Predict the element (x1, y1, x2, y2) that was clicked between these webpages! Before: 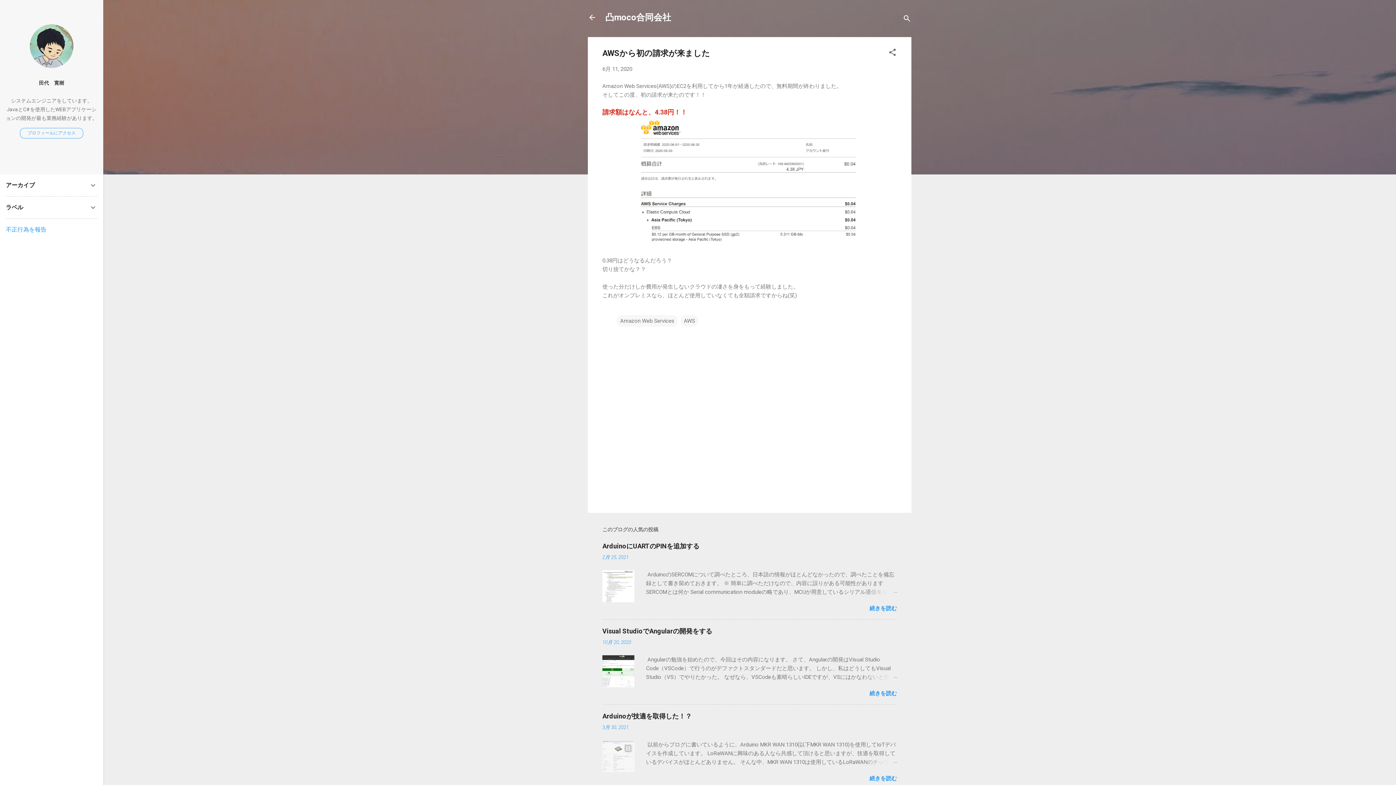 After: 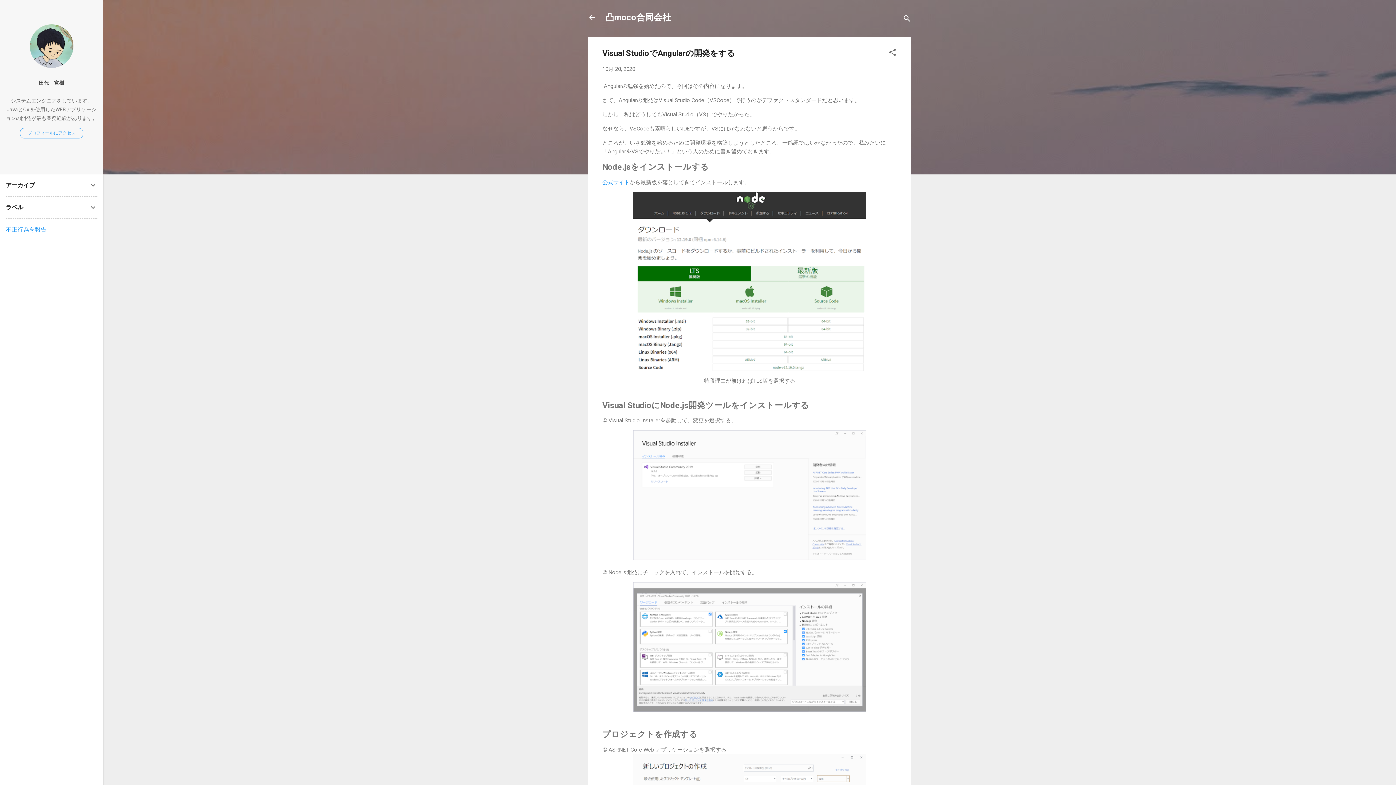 Action: bbox: (602, 627, 712, 635) label: Visual StudioでAngularの開発をする